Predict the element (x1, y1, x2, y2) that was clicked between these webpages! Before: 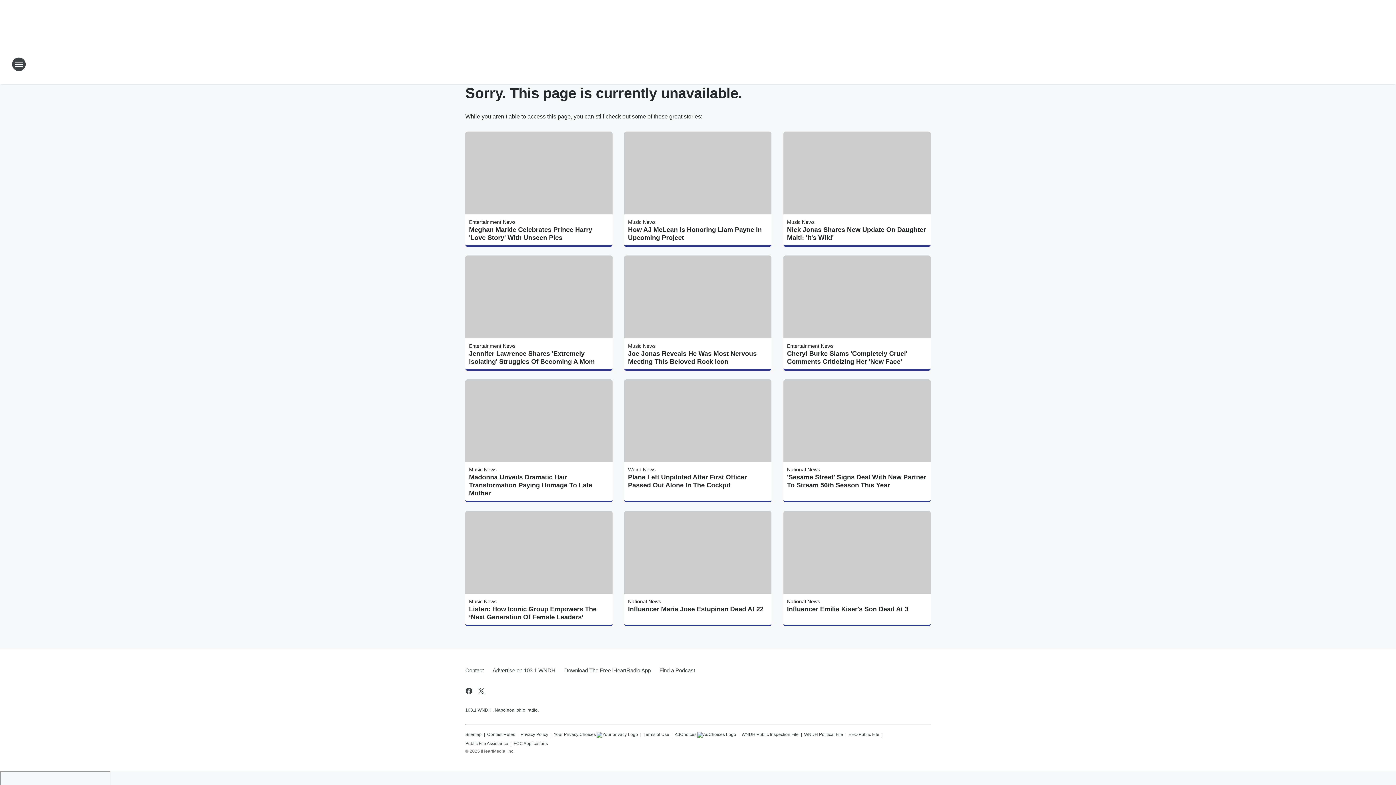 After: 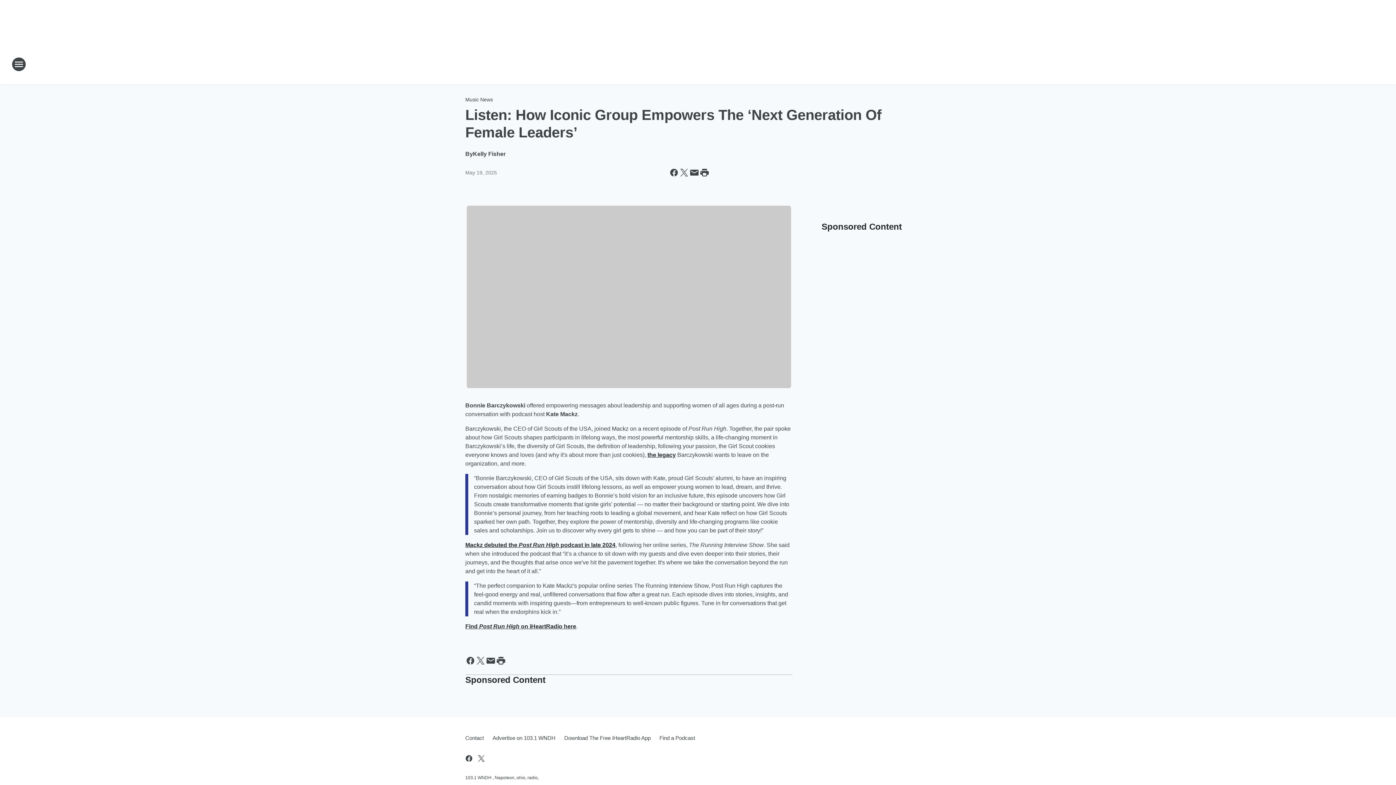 Action: label: Listen: How Iconic Group Empowers The ‘Next Generation Of Female Leaders’ bbox: (469, 605, 609, 621)